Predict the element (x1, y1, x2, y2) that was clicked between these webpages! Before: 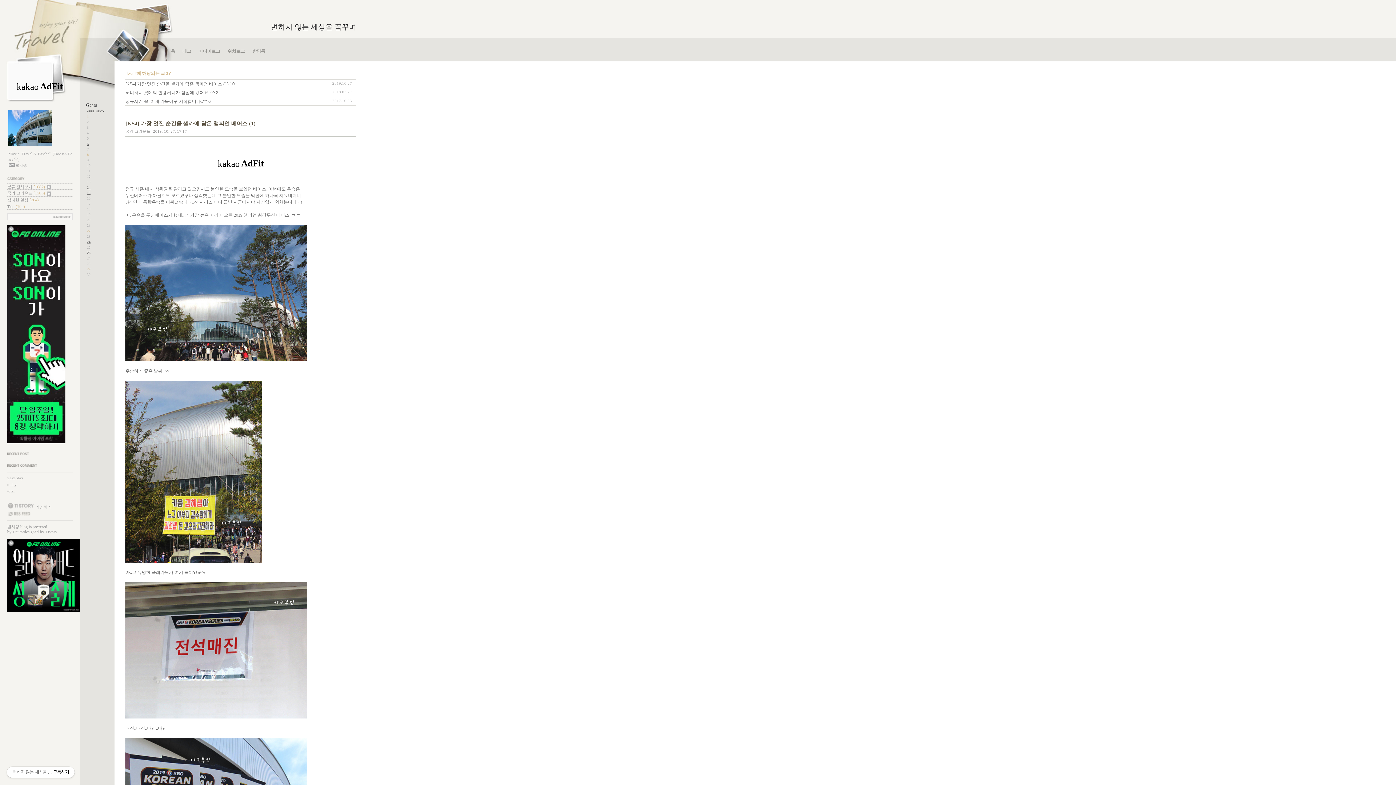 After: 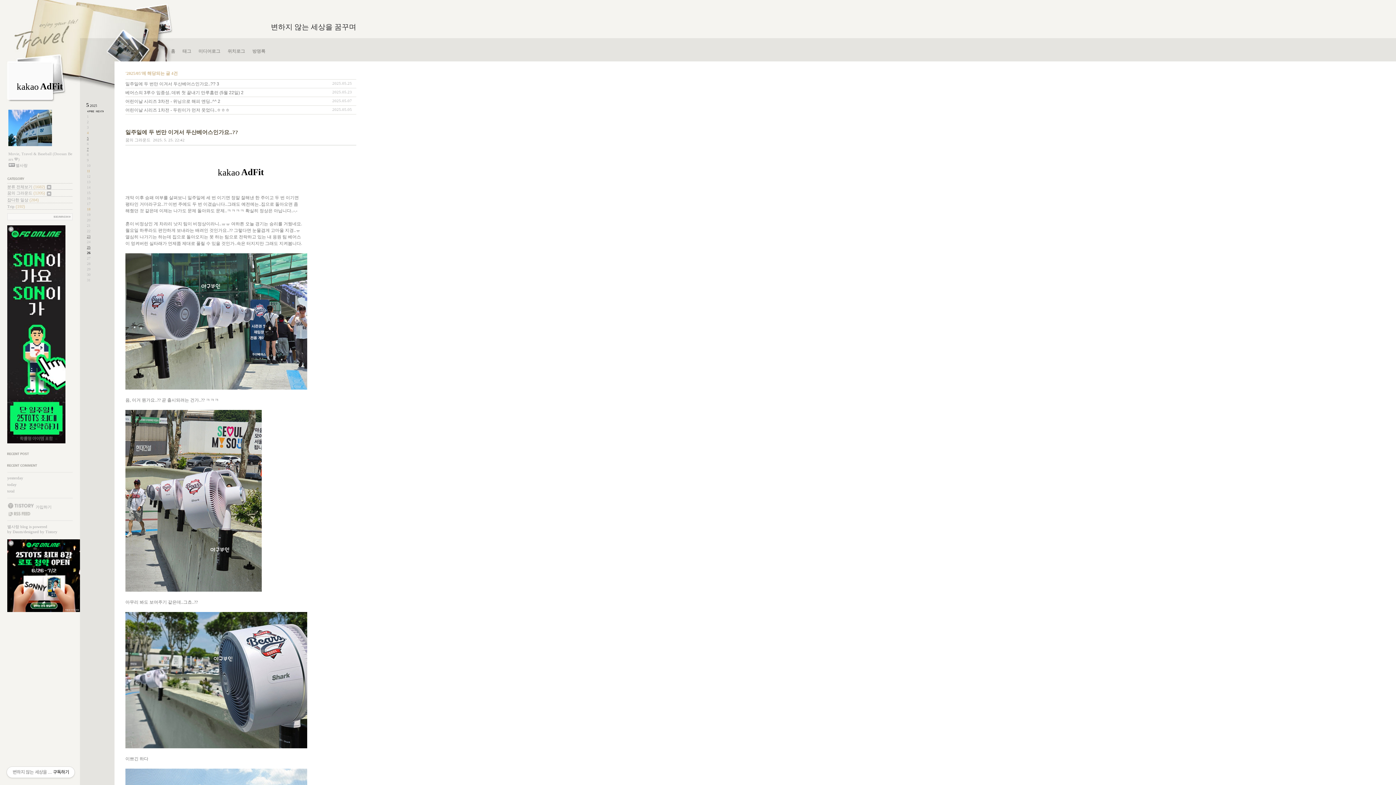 Action: label:   bbox: (87, 110, 94, 112)